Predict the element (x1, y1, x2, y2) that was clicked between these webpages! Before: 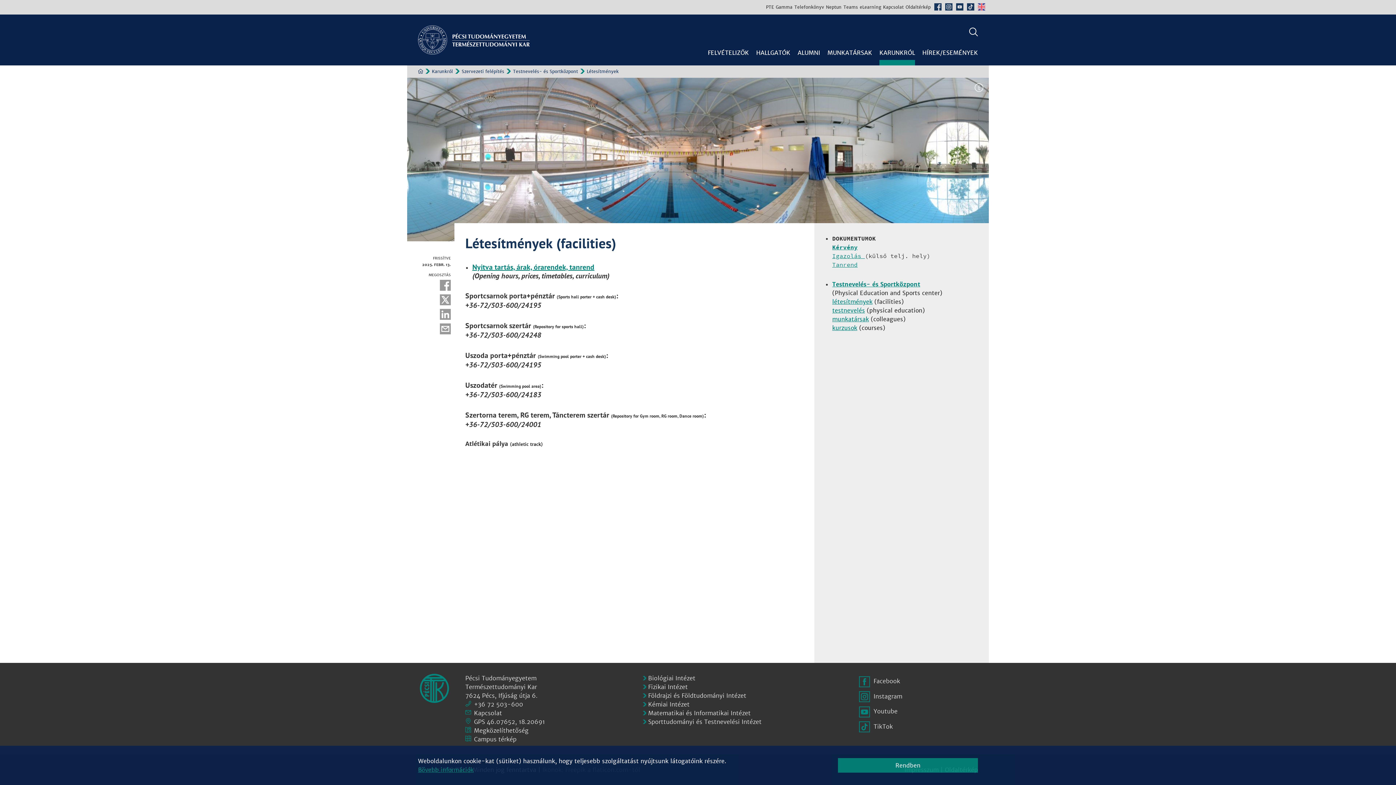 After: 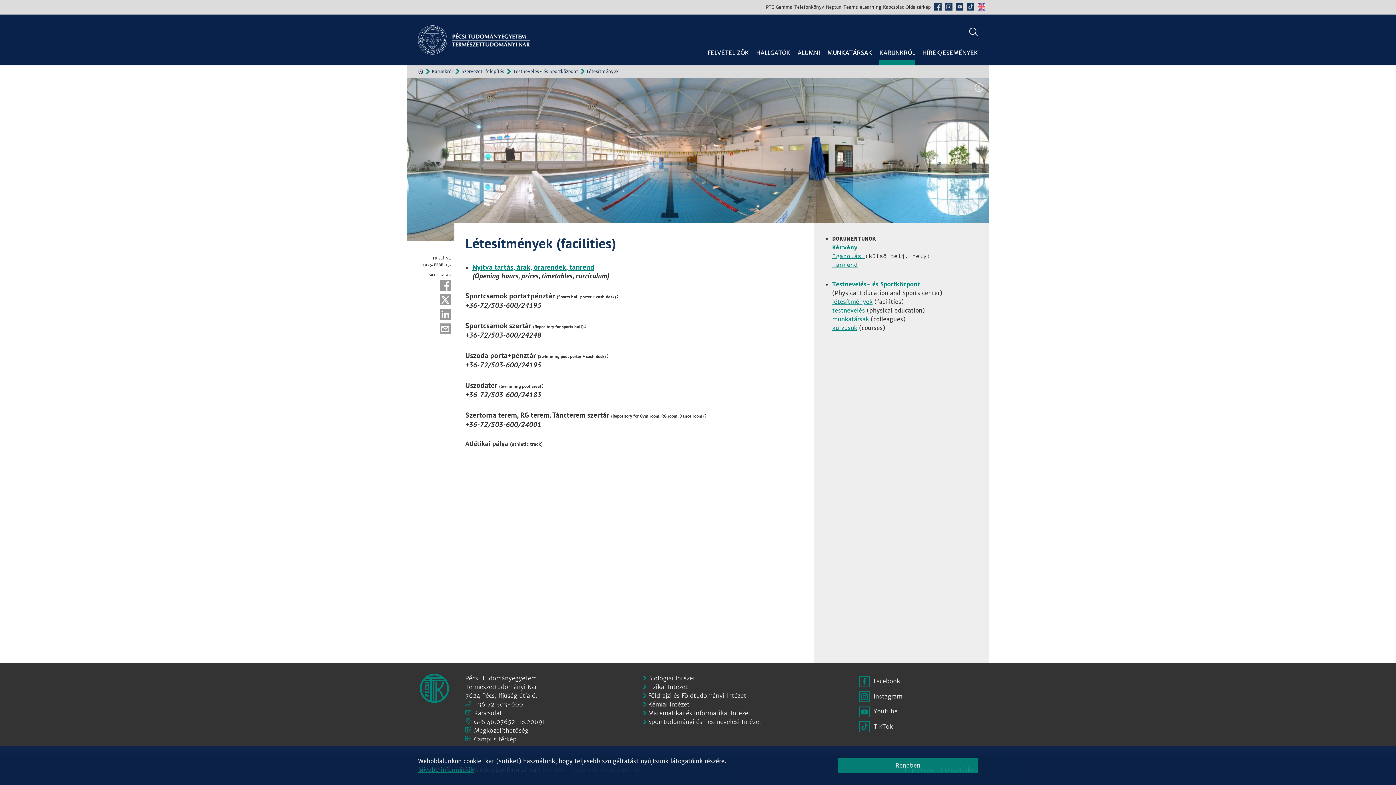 Action: label: TikTok bbox: (859, 723, 893, 730)